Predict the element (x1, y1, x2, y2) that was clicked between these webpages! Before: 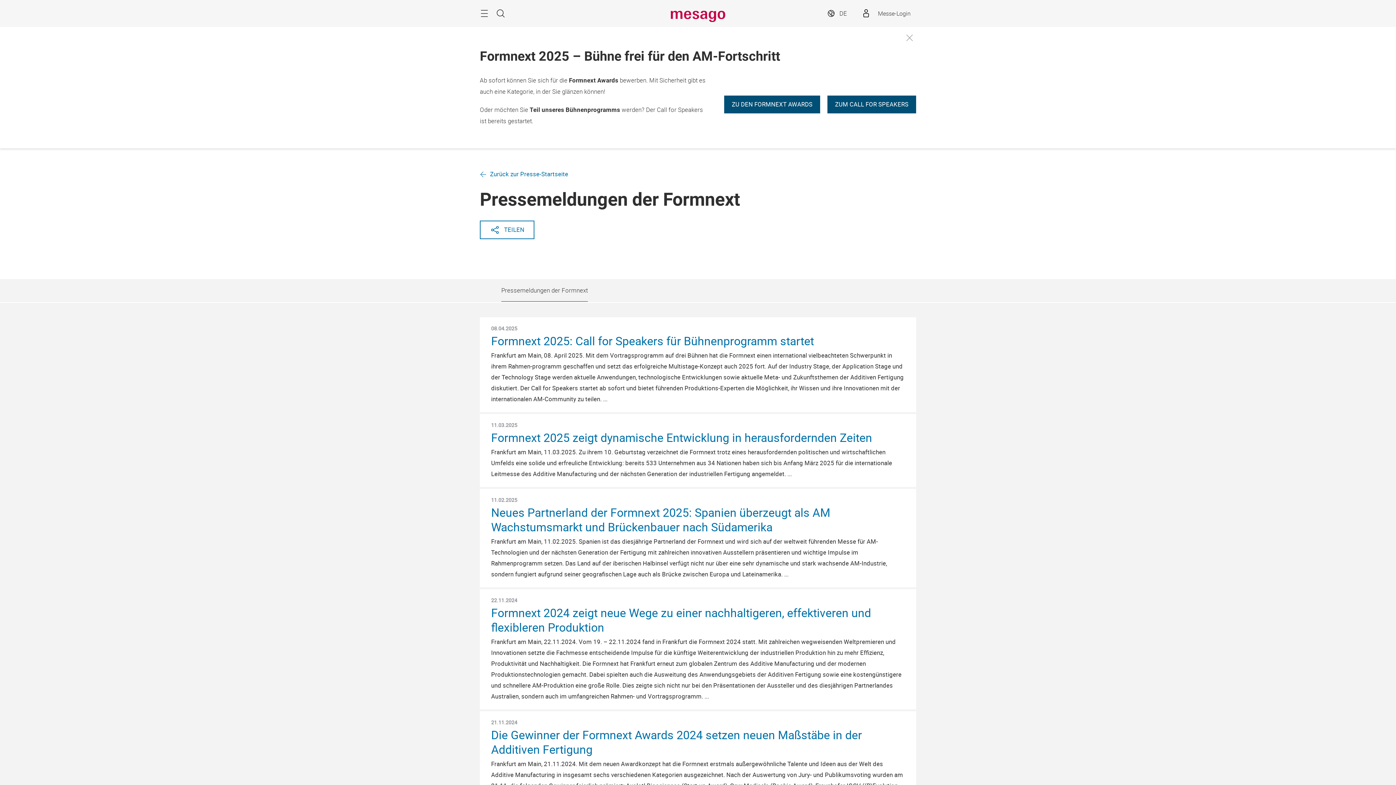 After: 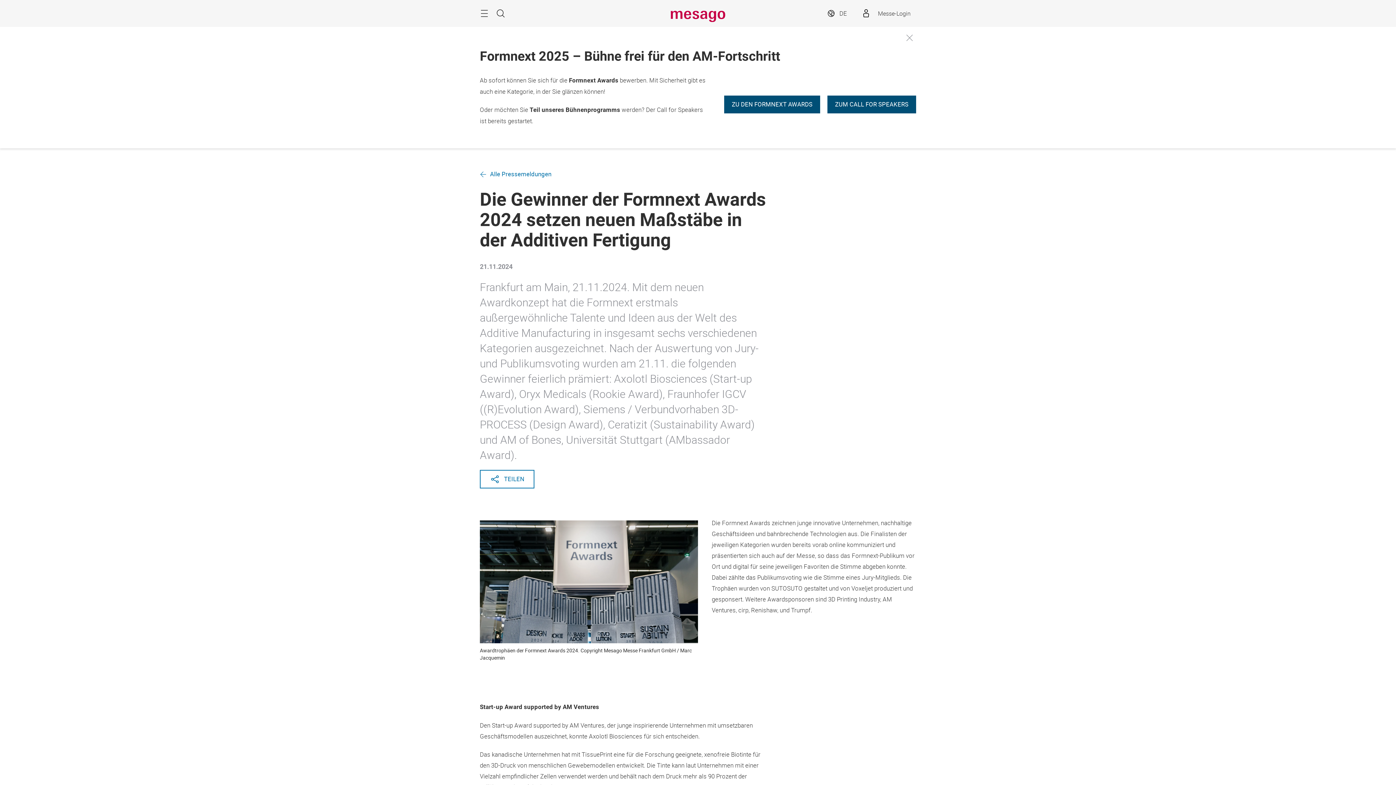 Action: label: 21.11.2024
Die Gewinner der Formnext Awards 2024 setzen neuen Maßstäbe in der Additiven Fertigung

Frankfurt am Main, 21.11.2024. Mit dem neuen Awardkonzept hat die Formnext erstmals außergewöhnliche Talente und Ideen aus der Welt des Additive Manufacturing in insgesamt sechs verschiedenen Kategorien ausgezeichnet. Nach der Auswertung von Jury- und Publikumsvoting wurden am 21.11. die folgenden Gewinner feierlich prämiert: Axolotl Biosciences (Start-up Award), Oryx Medicals (Rookie Award), Fraunhofer IGCV ((R)Evolution Award), Siemens / Verbundvorhaben 3D-PROCESS (Design Award), Ceratizit (Sustainability Award) und AM of Bones, Universität Stuttgart (AMbassador Award). bbox: (480, 712, 916, 820)